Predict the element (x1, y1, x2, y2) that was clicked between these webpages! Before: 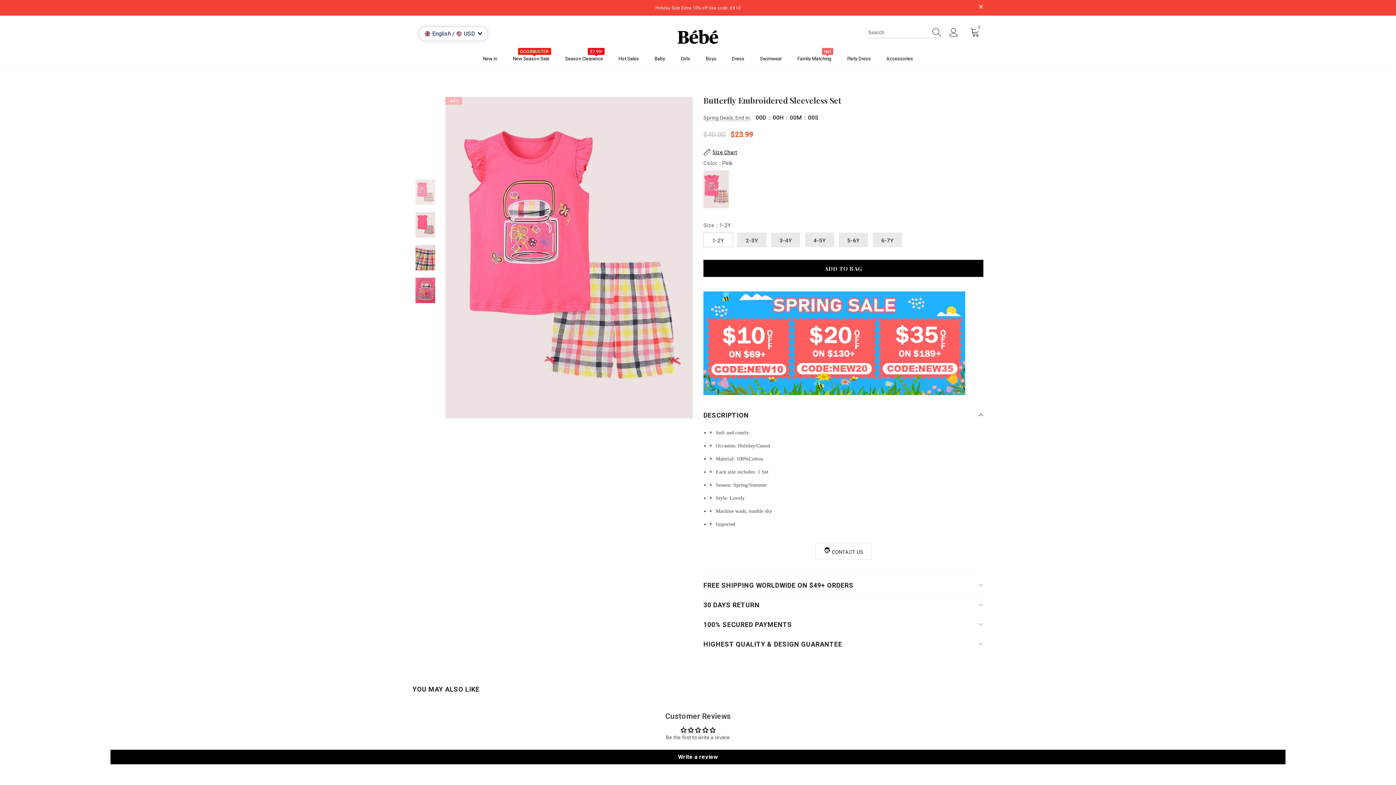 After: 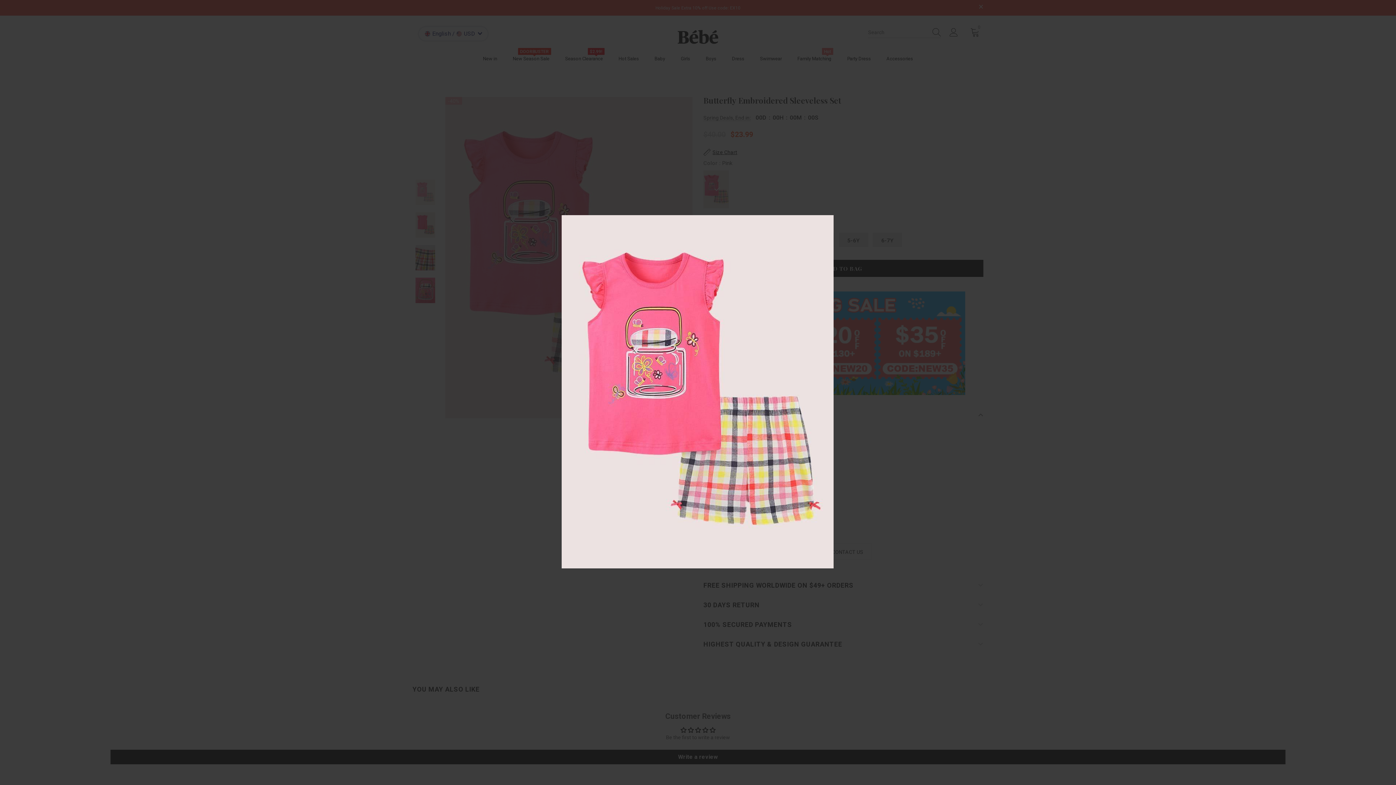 Action: bbox: (445, 96, 692, 418)